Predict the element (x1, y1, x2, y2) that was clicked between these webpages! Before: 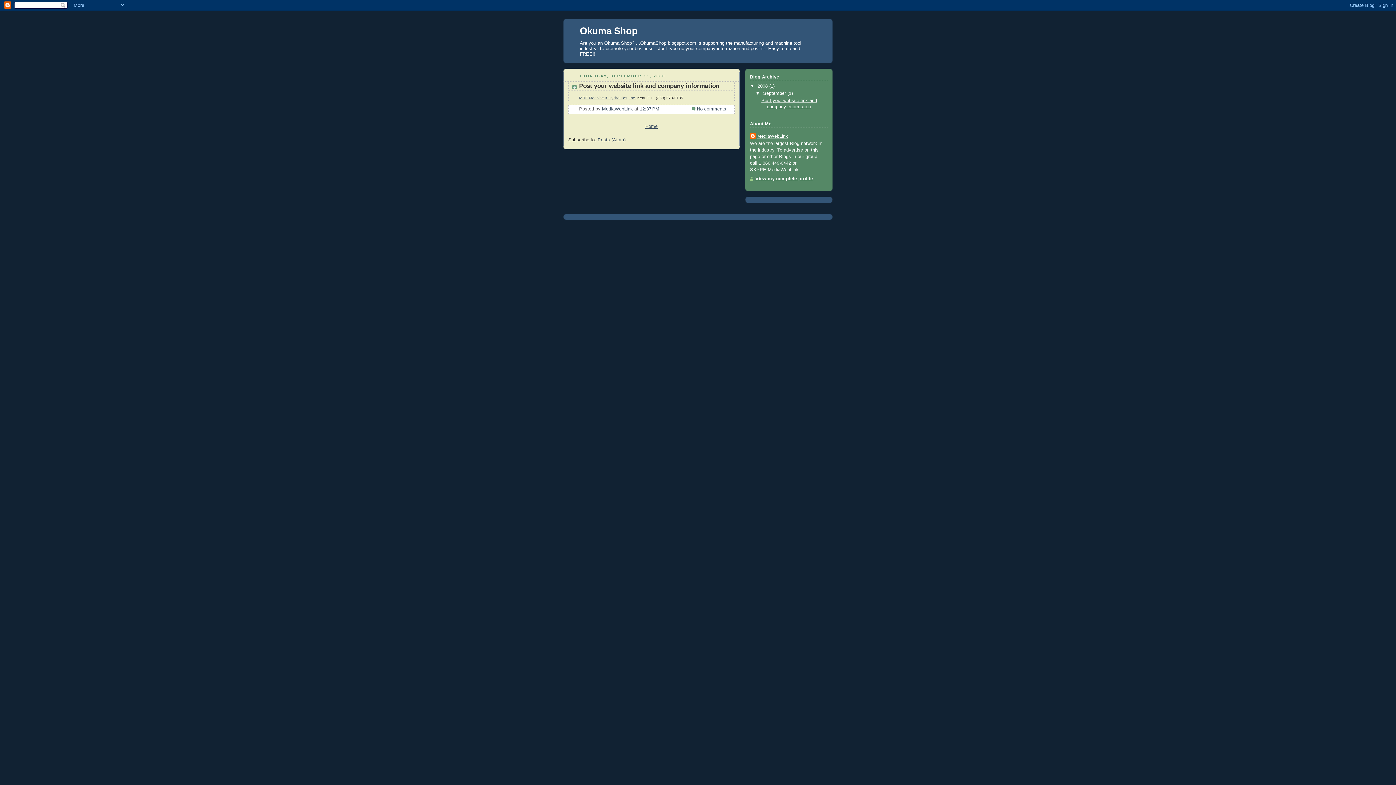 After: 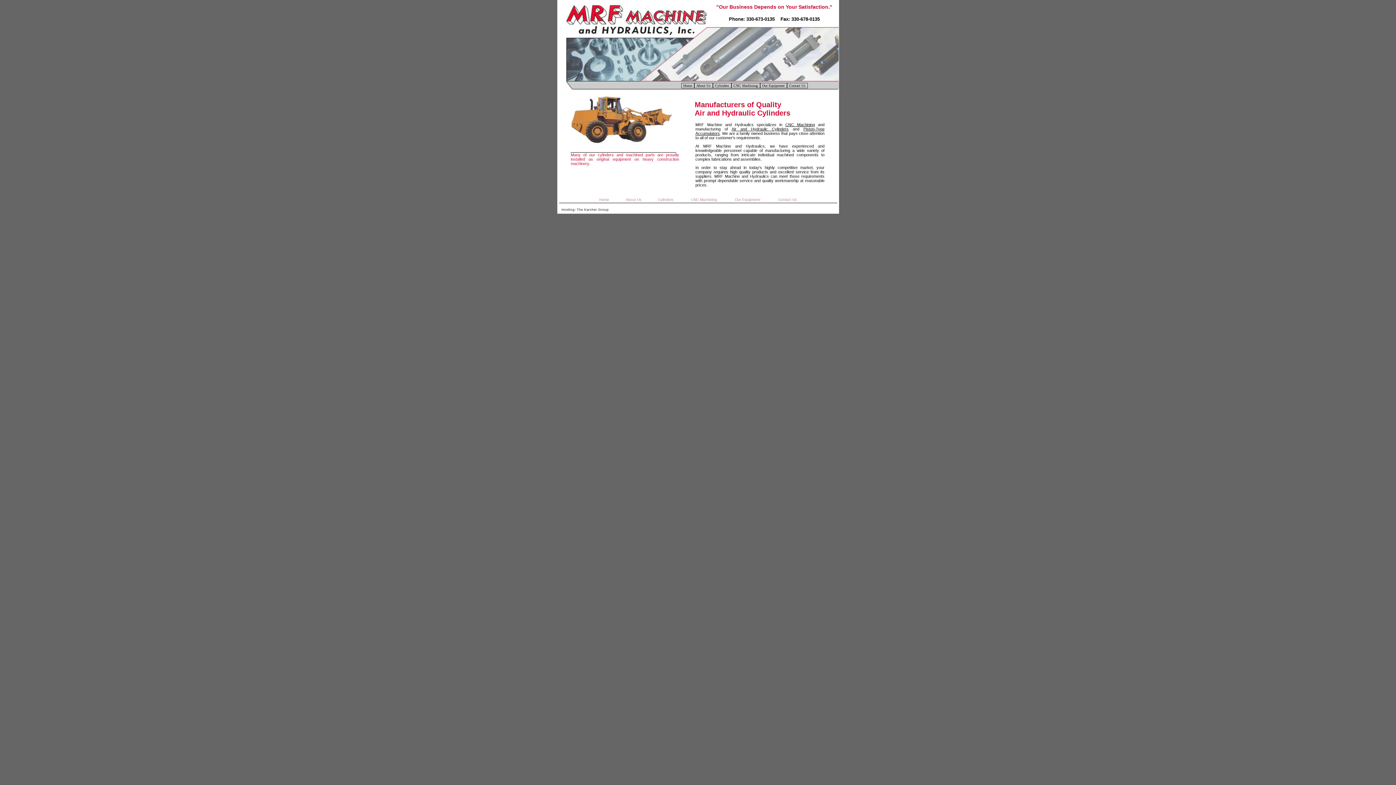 Action: label: MRF Machine & Hydraulics, Inc. bbox: (579, 95, 636, 100)